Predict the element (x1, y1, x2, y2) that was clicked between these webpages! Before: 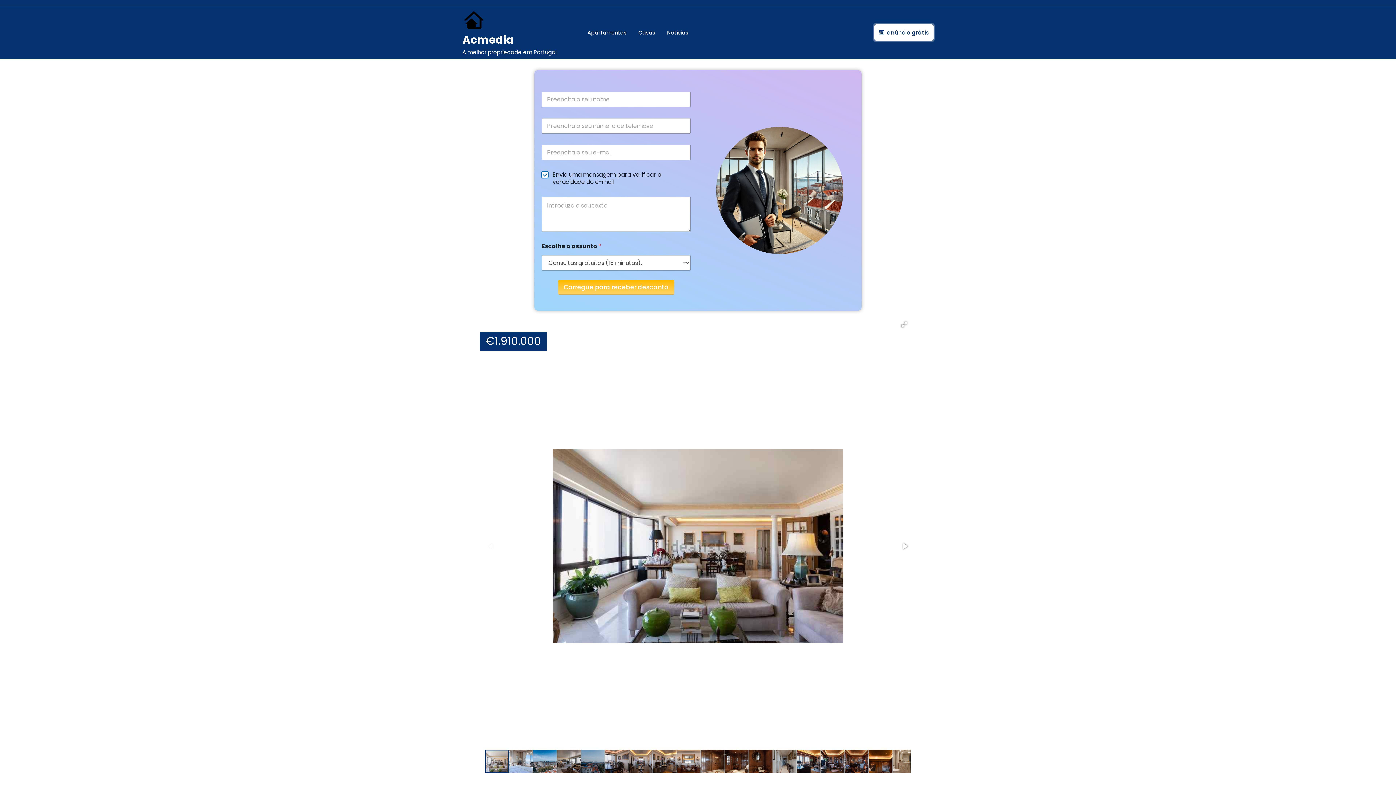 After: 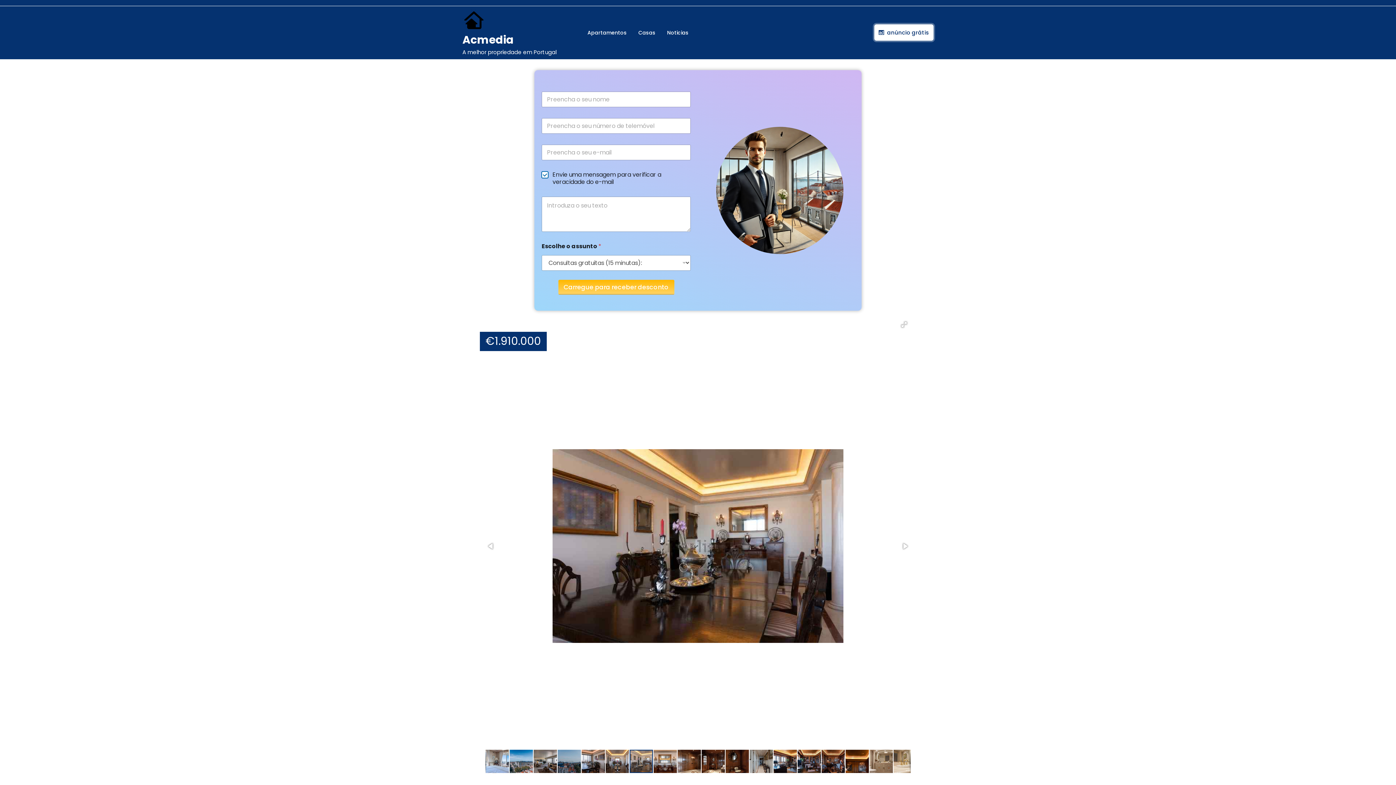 Action: bbox: (653, 749, 677, 774)